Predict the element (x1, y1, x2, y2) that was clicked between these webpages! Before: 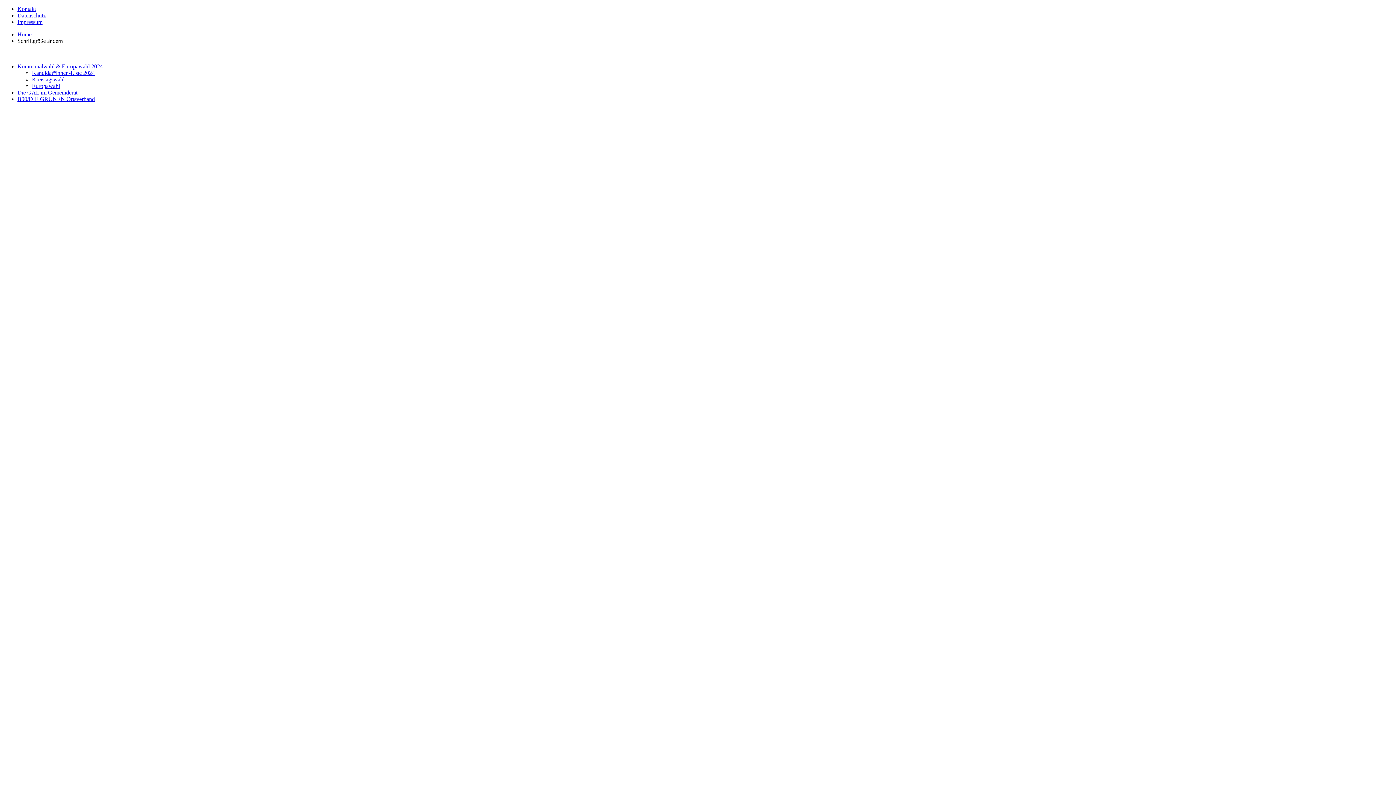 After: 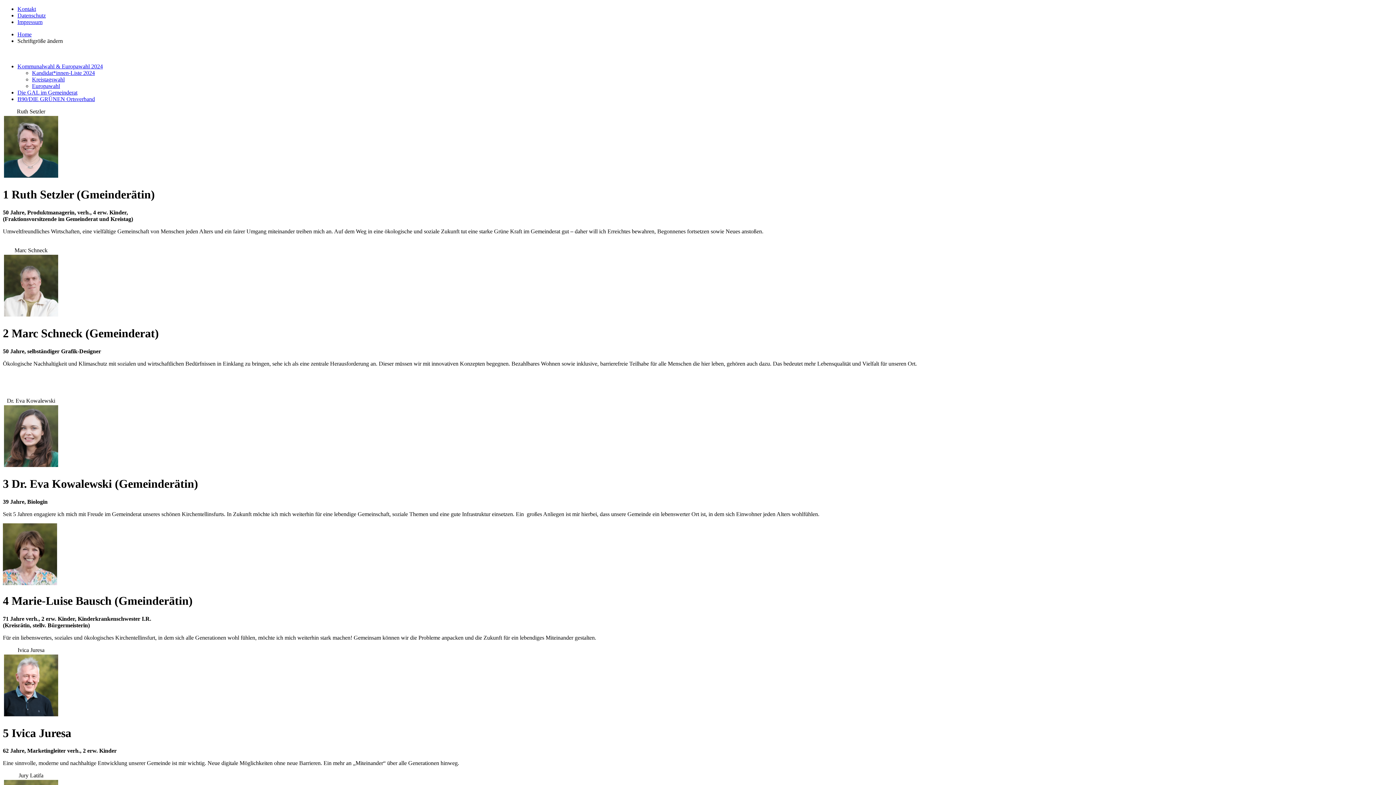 Action: label: Kandidat*innen-Liste 2024 bbox: (32, 69, 94, 76)